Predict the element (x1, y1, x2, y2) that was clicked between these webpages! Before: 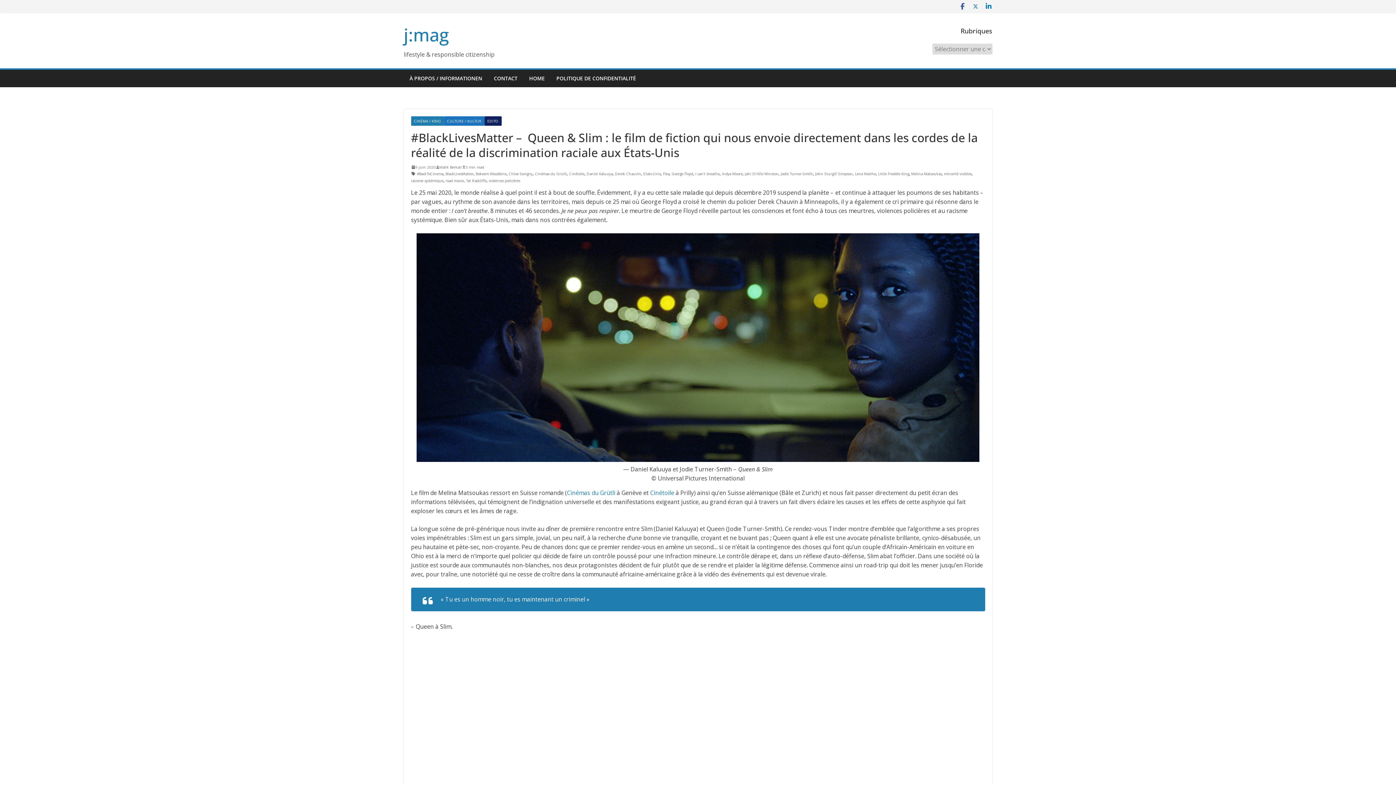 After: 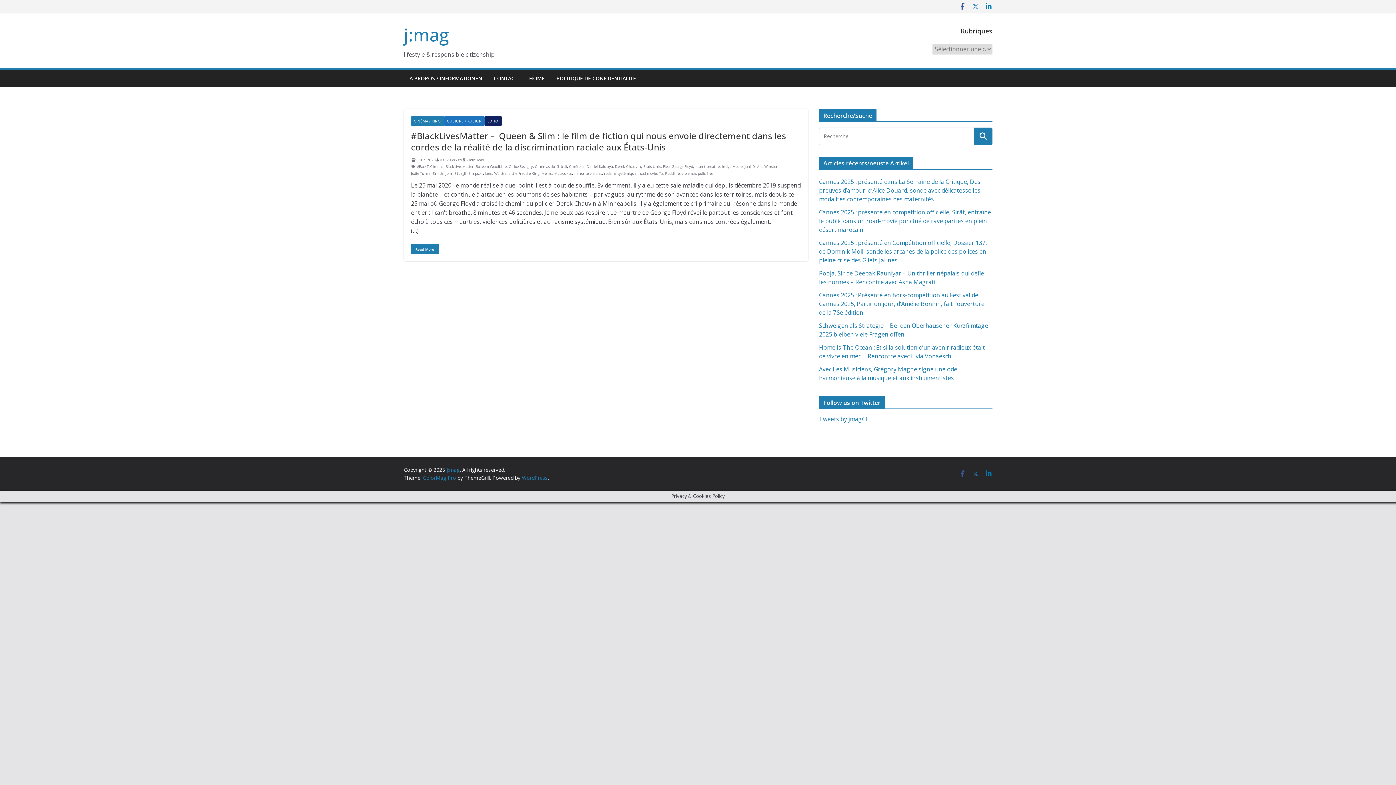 Action: bbox: (911, 170, 942, 176) label: Melina Matsoukas